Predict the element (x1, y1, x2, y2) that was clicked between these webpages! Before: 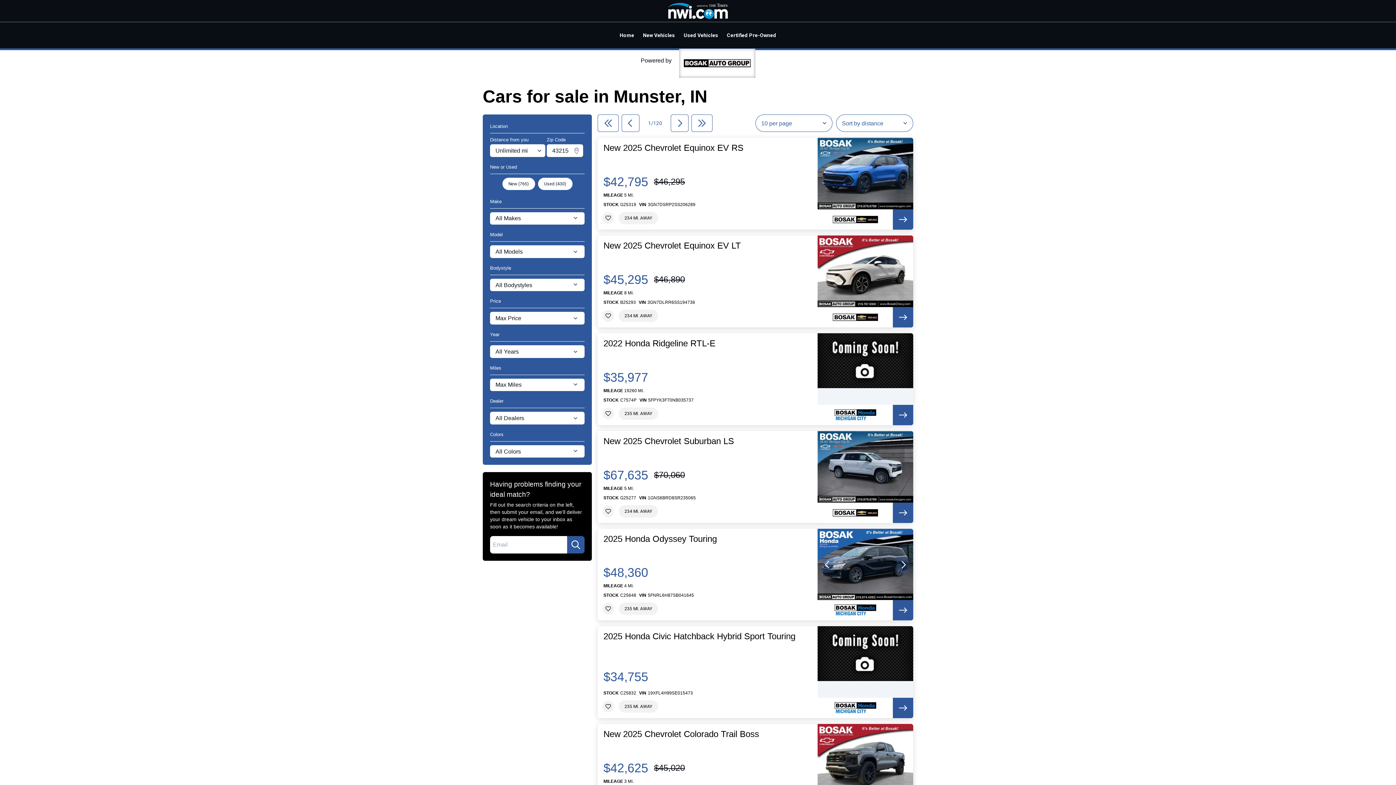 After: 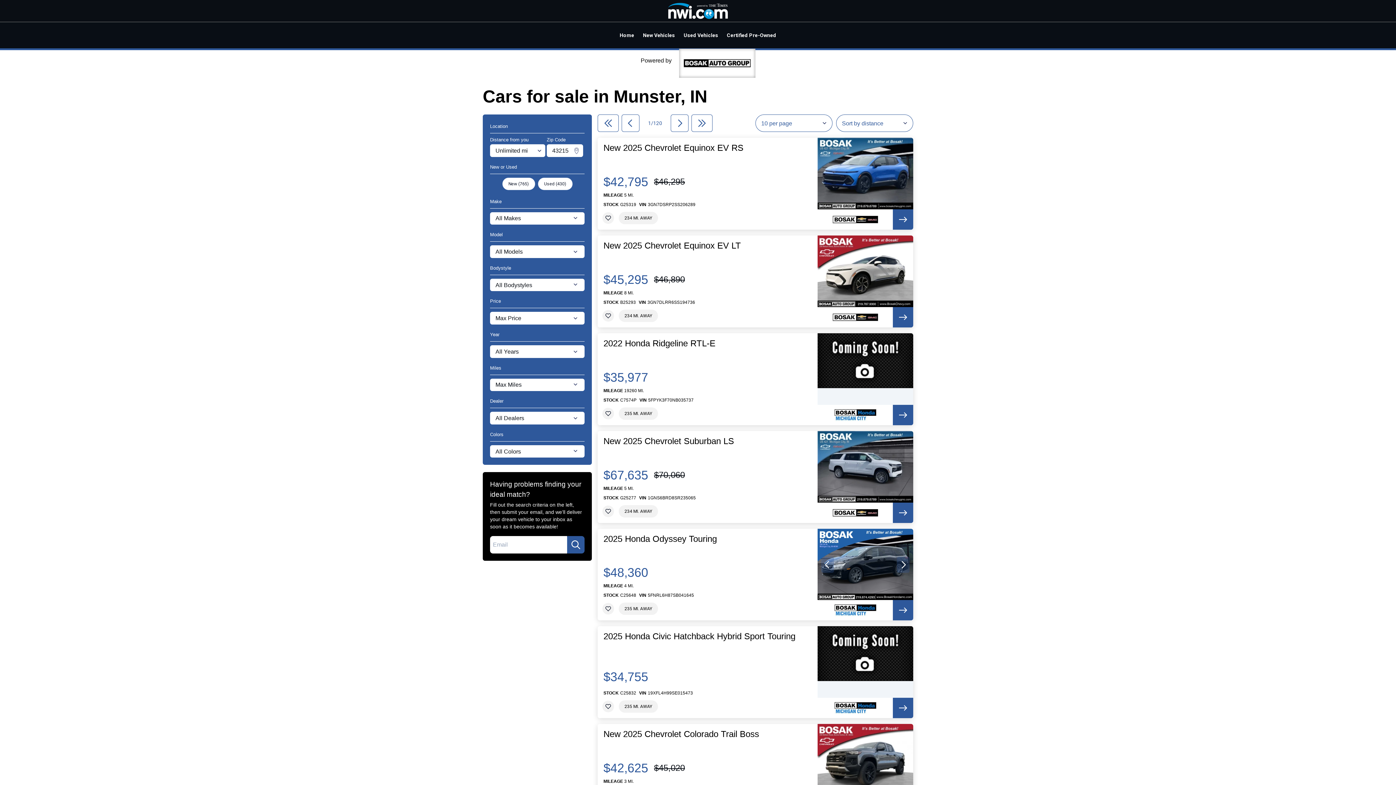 Action: bbox: (893, 307, 913, 327)